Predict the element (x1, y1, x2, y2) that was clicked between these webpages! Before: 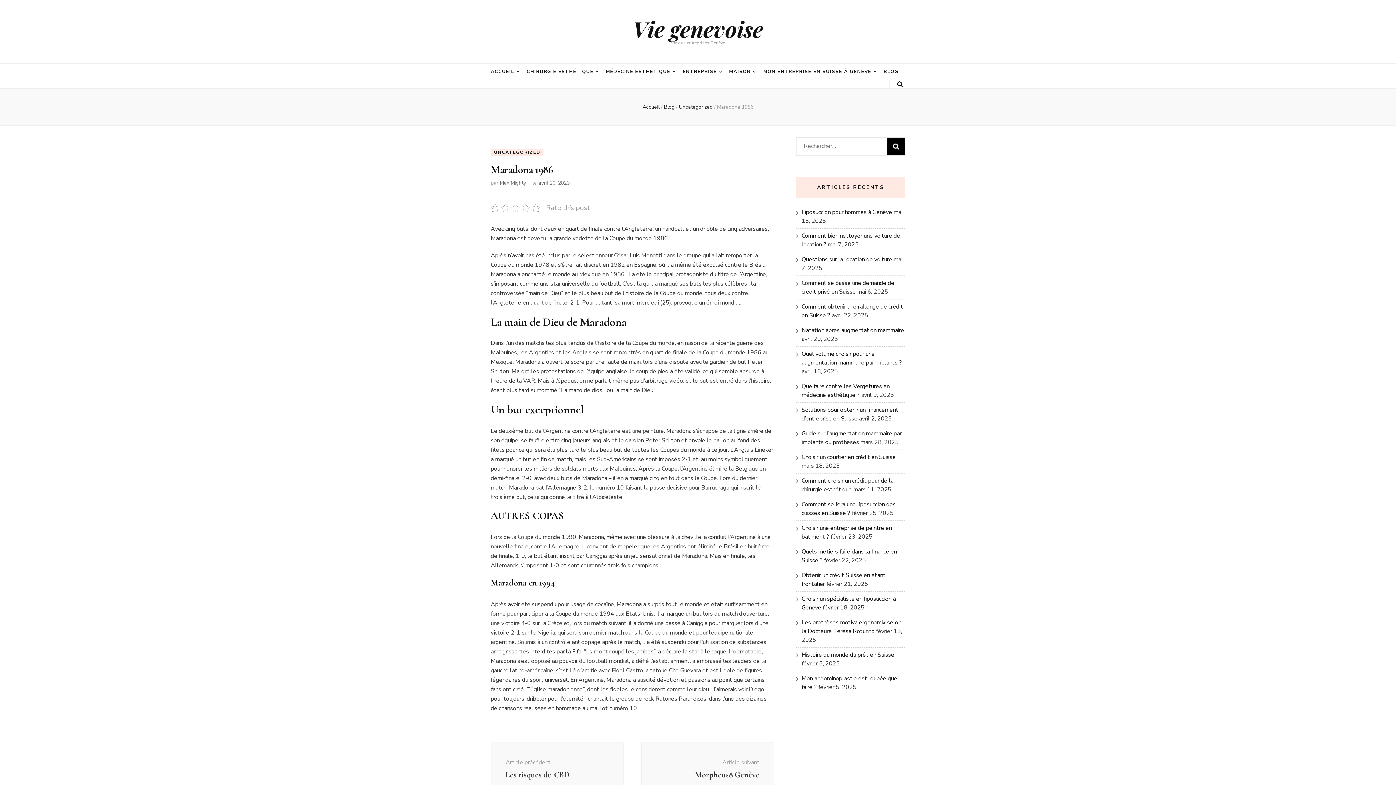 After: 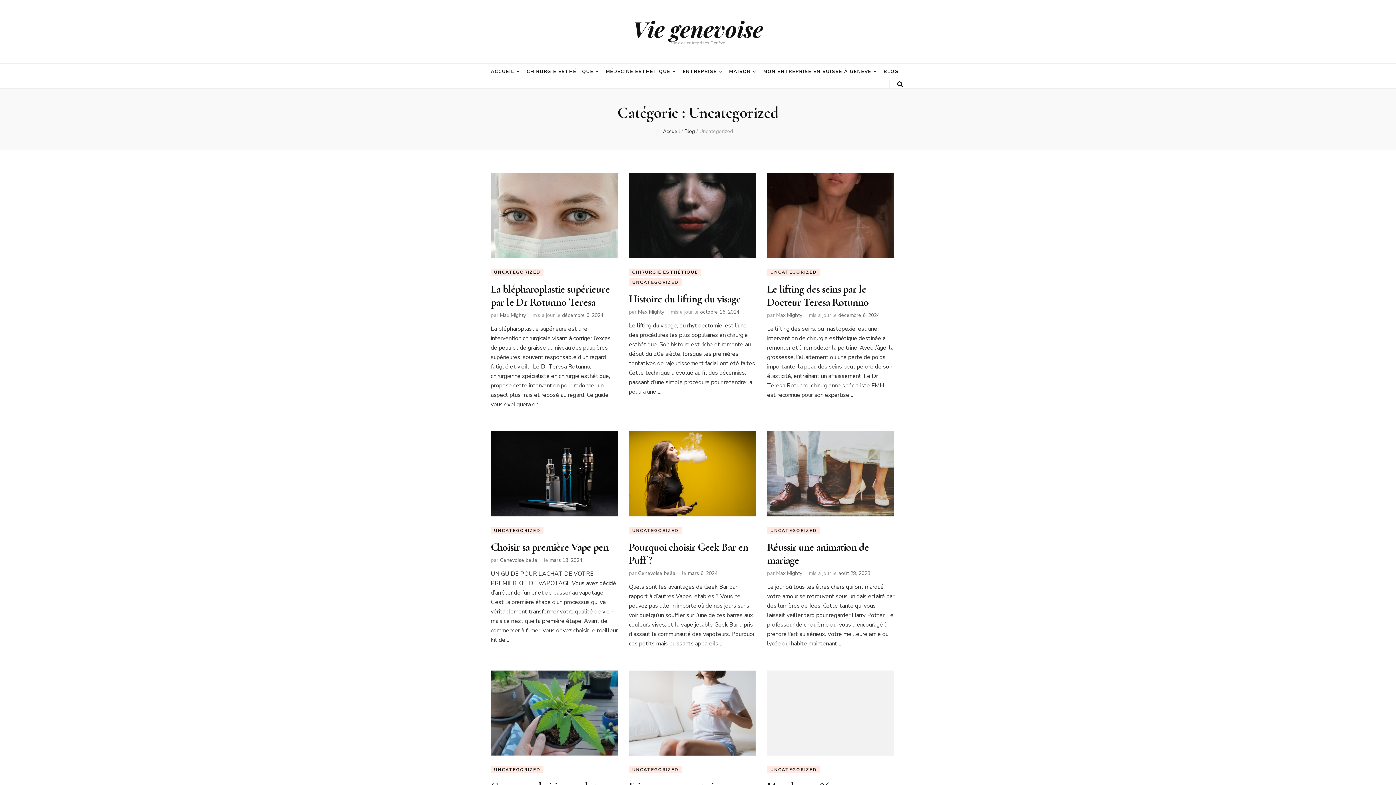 Action: bbox: (679, 103, 714, 110) label: Uncategorized 